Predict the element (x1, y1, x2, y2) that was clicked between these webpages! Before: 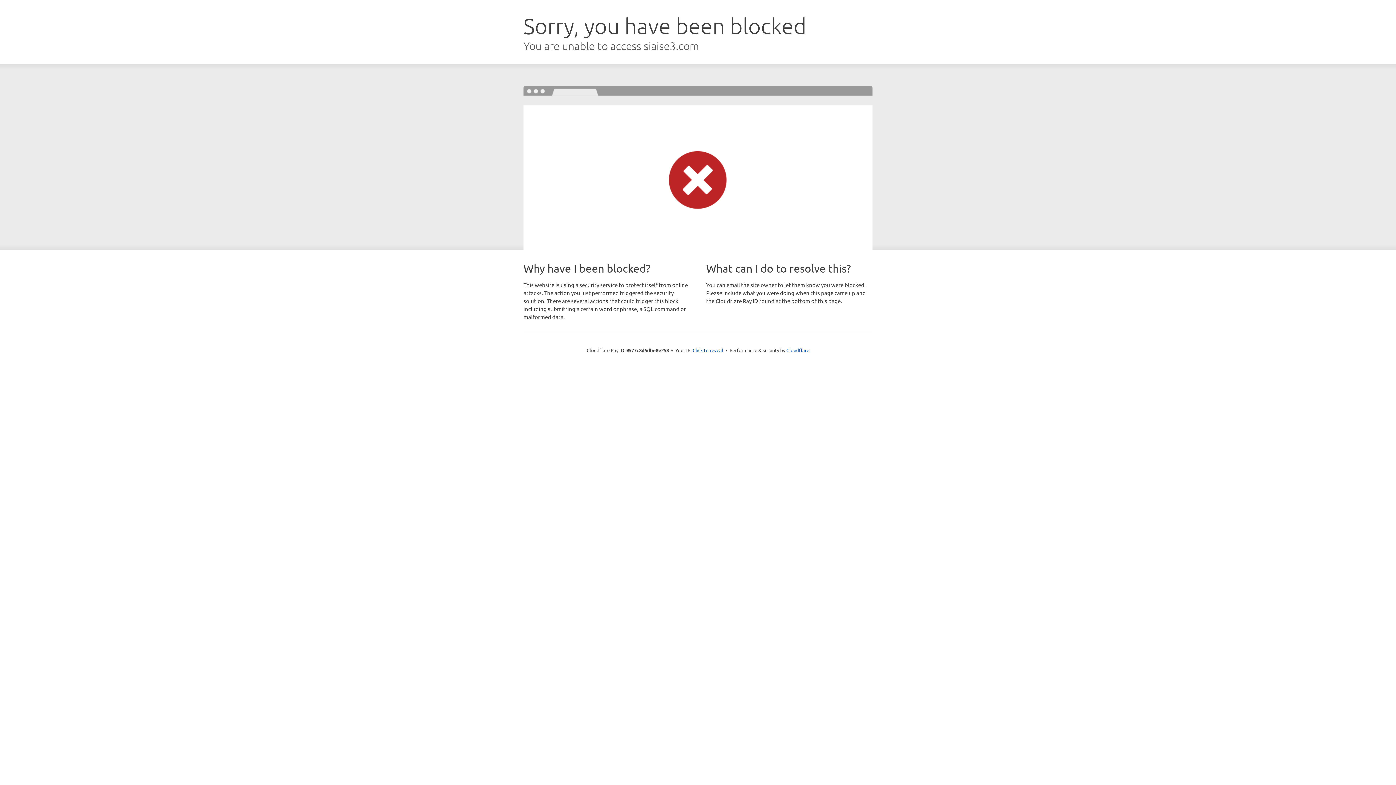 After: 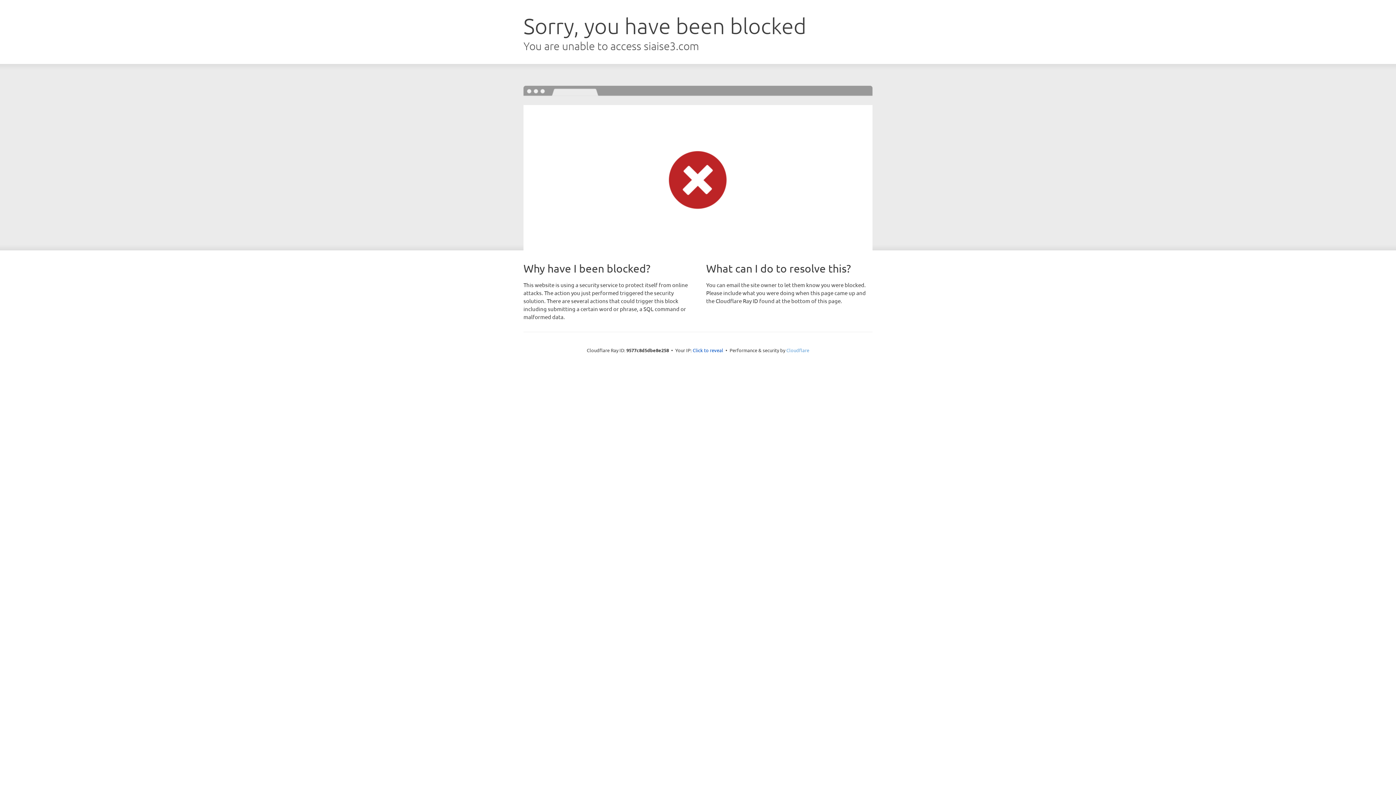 Action: bbox: (786, 347, 809, 353) label: Cloudflare